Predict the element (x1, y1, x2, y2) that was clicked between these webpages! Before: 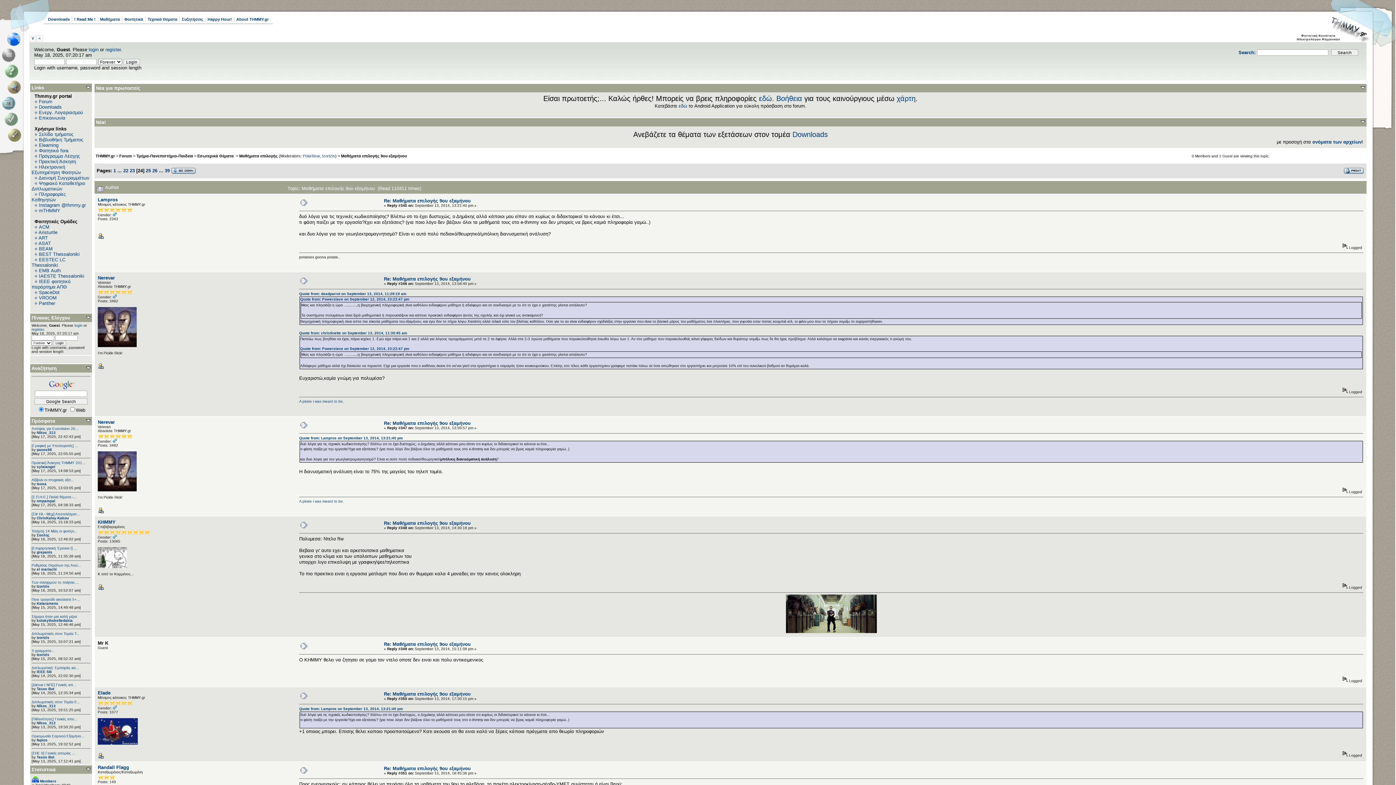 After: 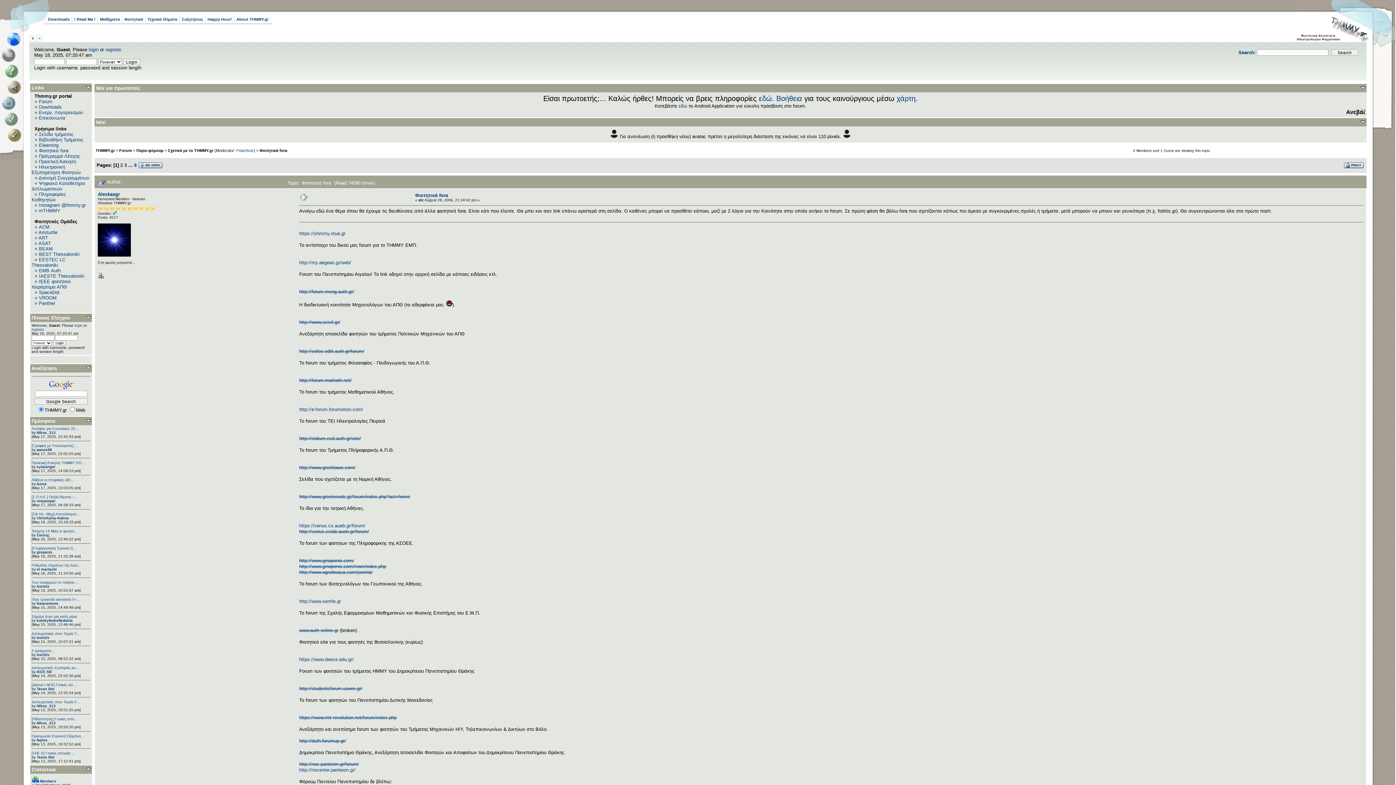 Action: bbox: (38, 148, 68, 153) label: Φοιτητικά fora